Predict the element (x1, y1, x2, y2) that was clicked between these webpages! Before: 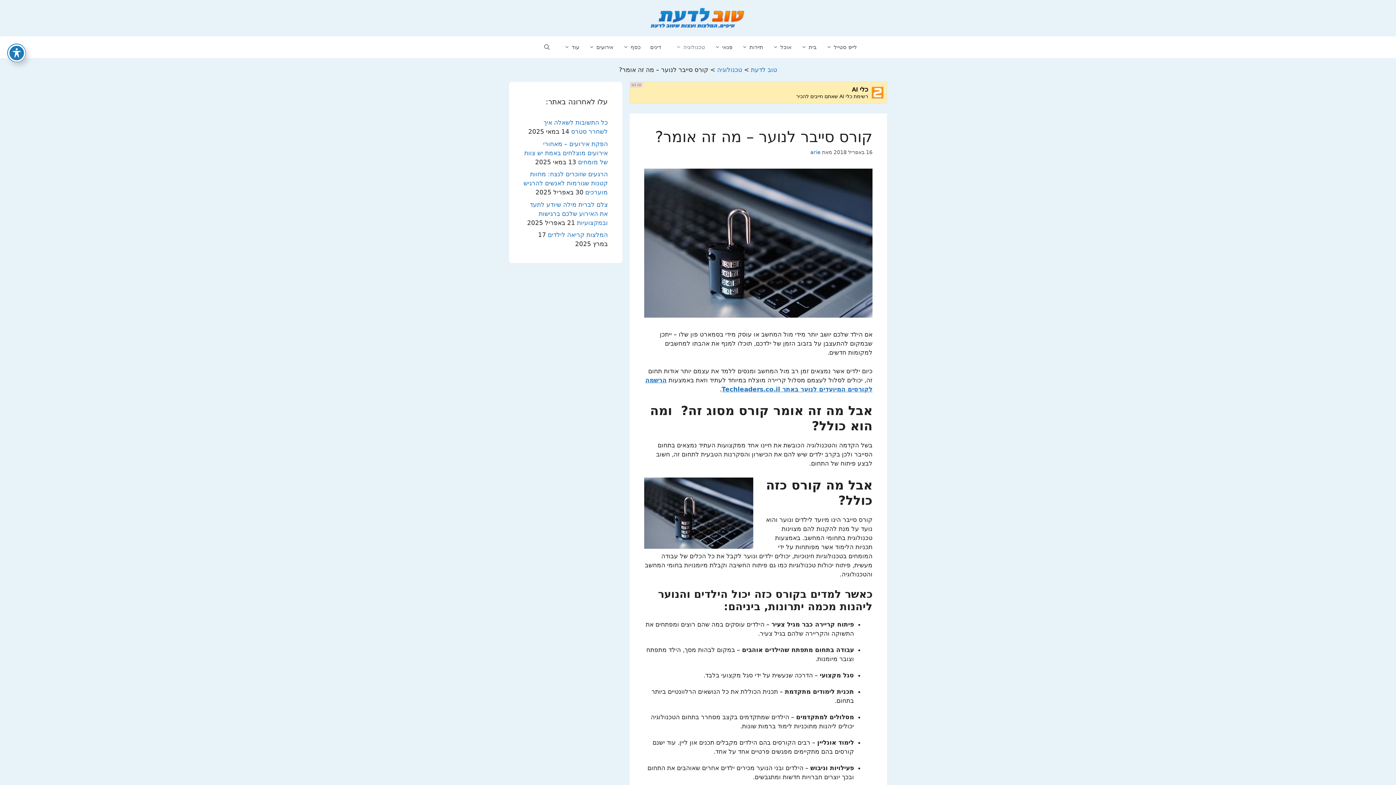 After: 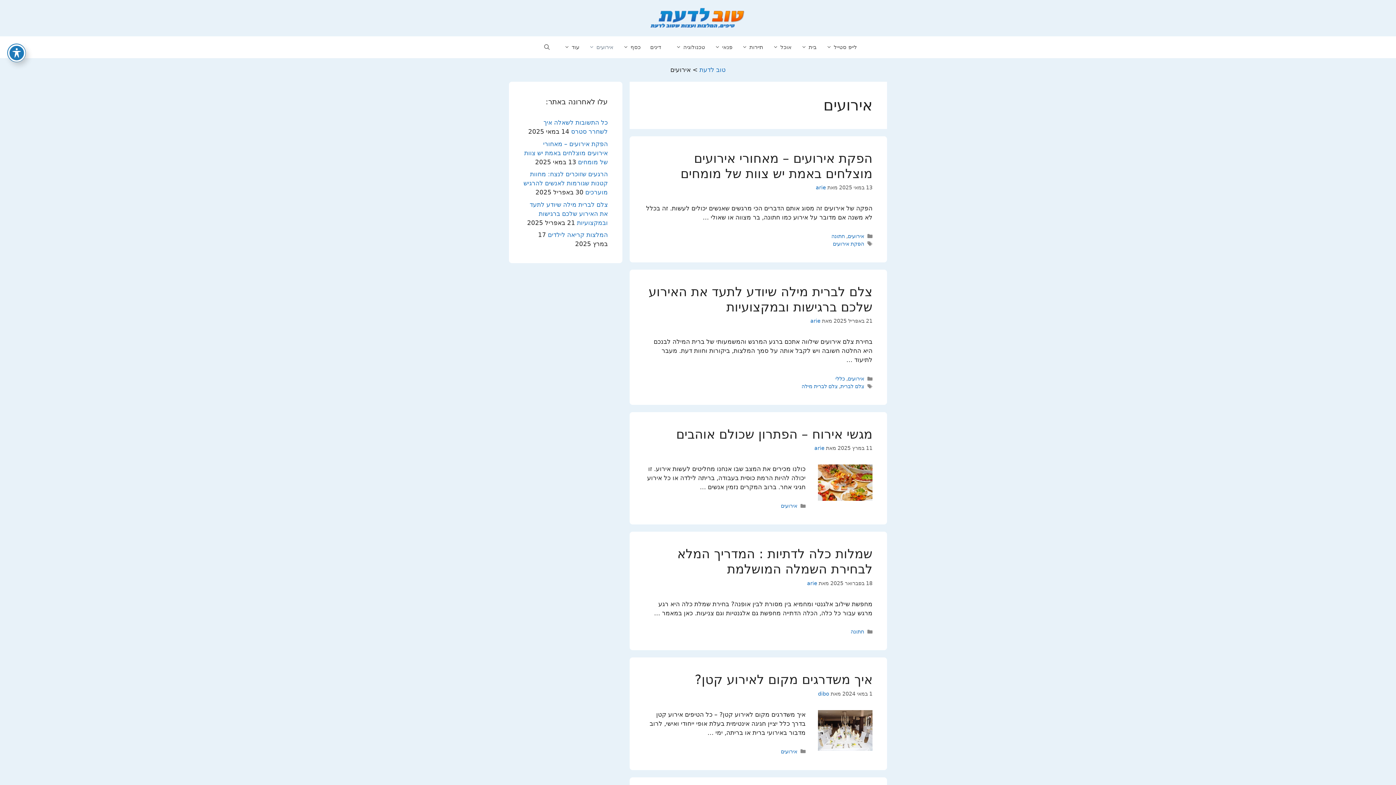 Action: label: אירועים bbox: (581, 36, 615, 58)